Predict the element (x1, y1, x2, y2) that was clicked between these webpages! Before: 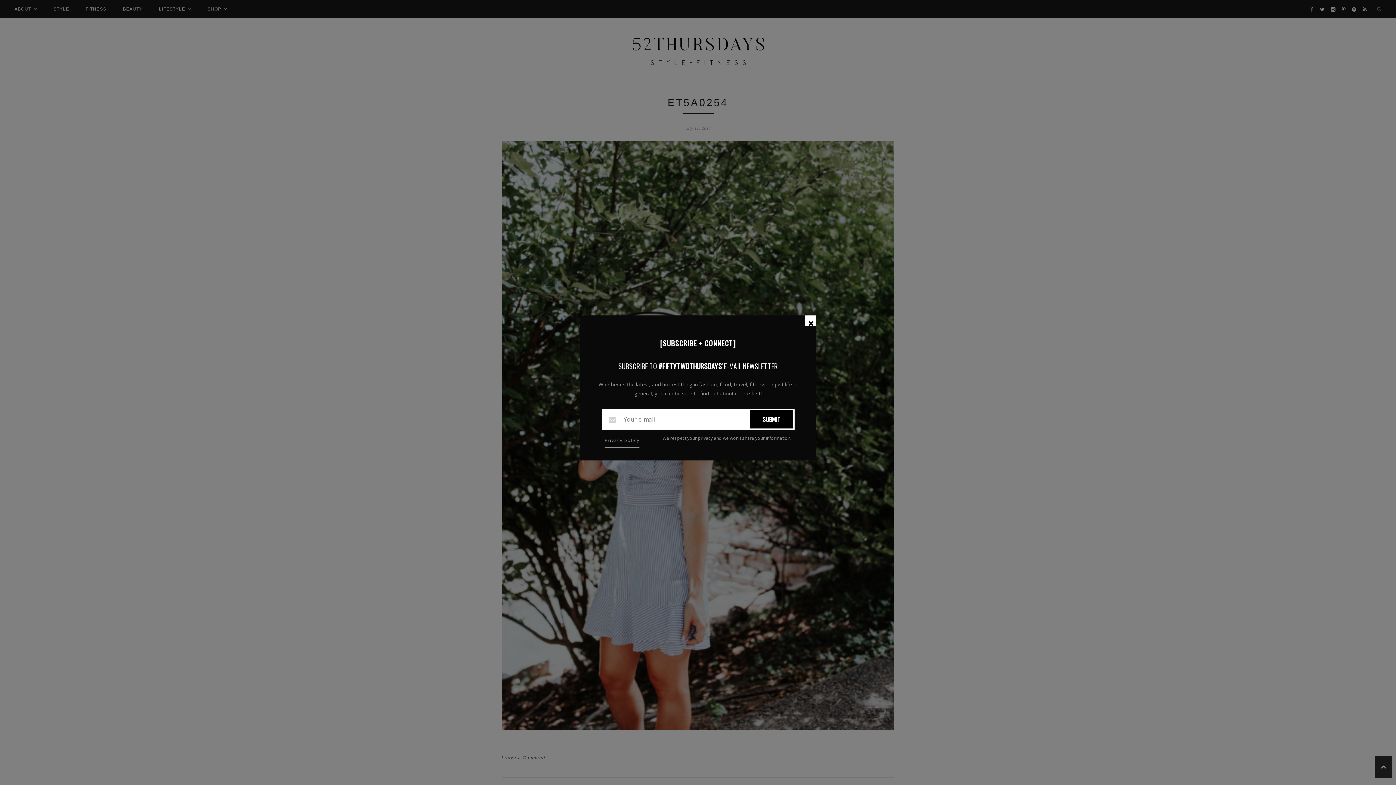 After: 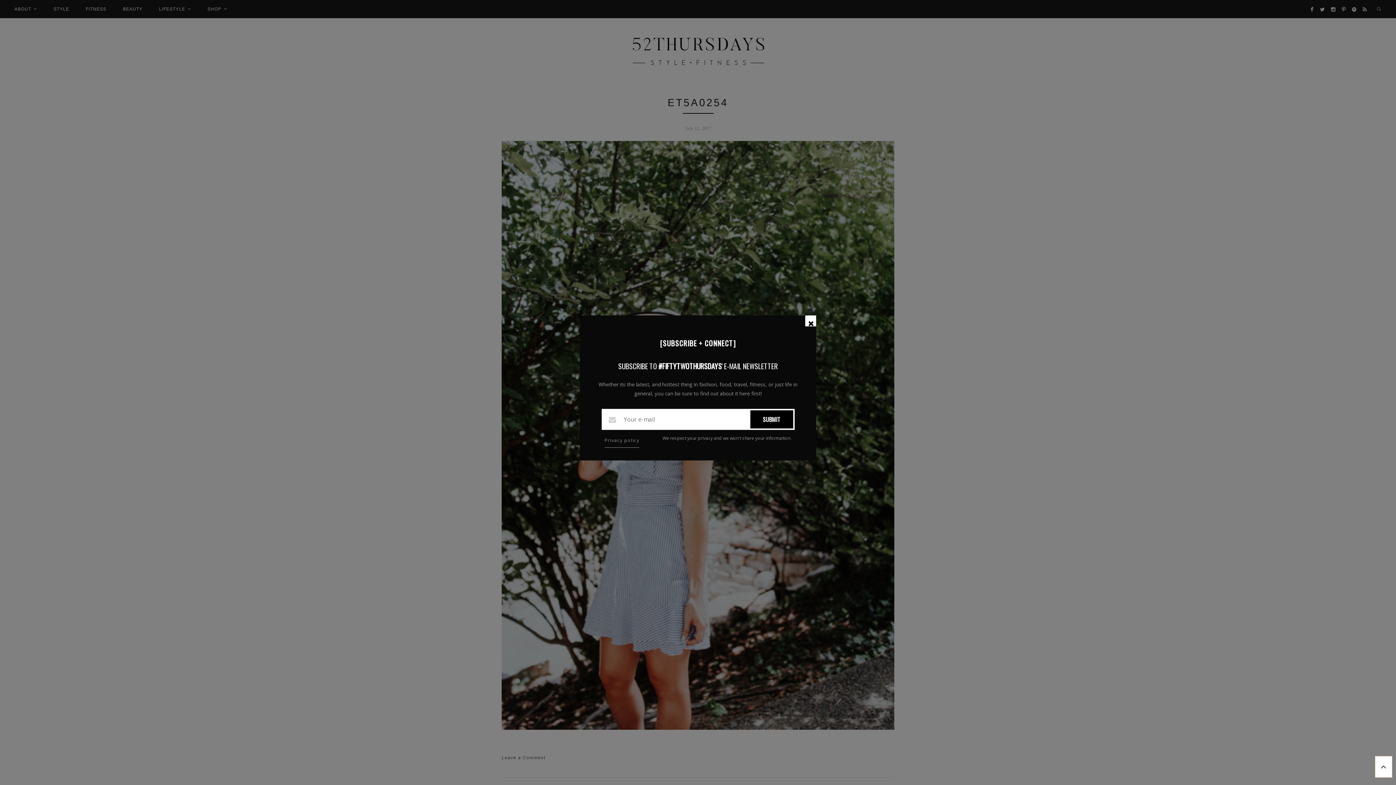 Action: bbox: (1375, 756, 1392, 778)